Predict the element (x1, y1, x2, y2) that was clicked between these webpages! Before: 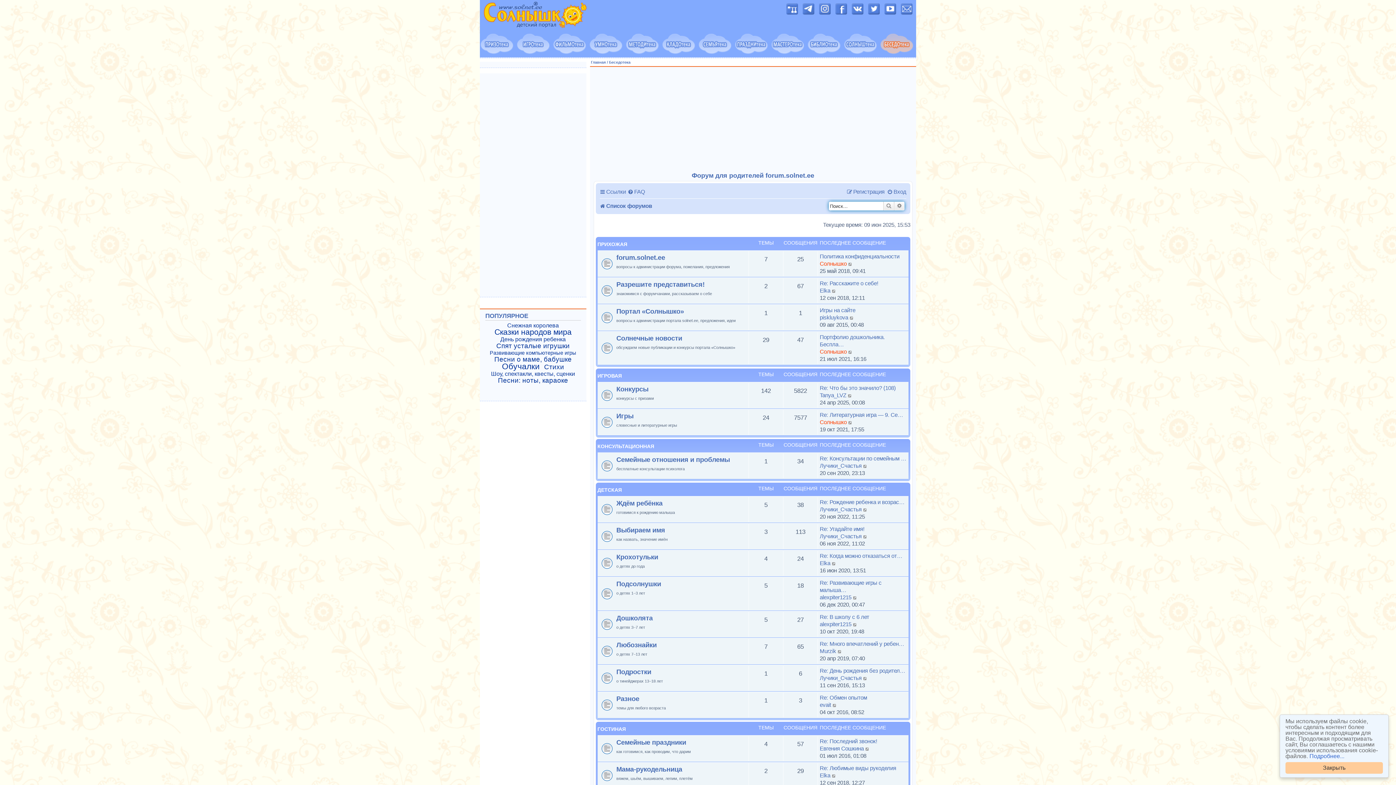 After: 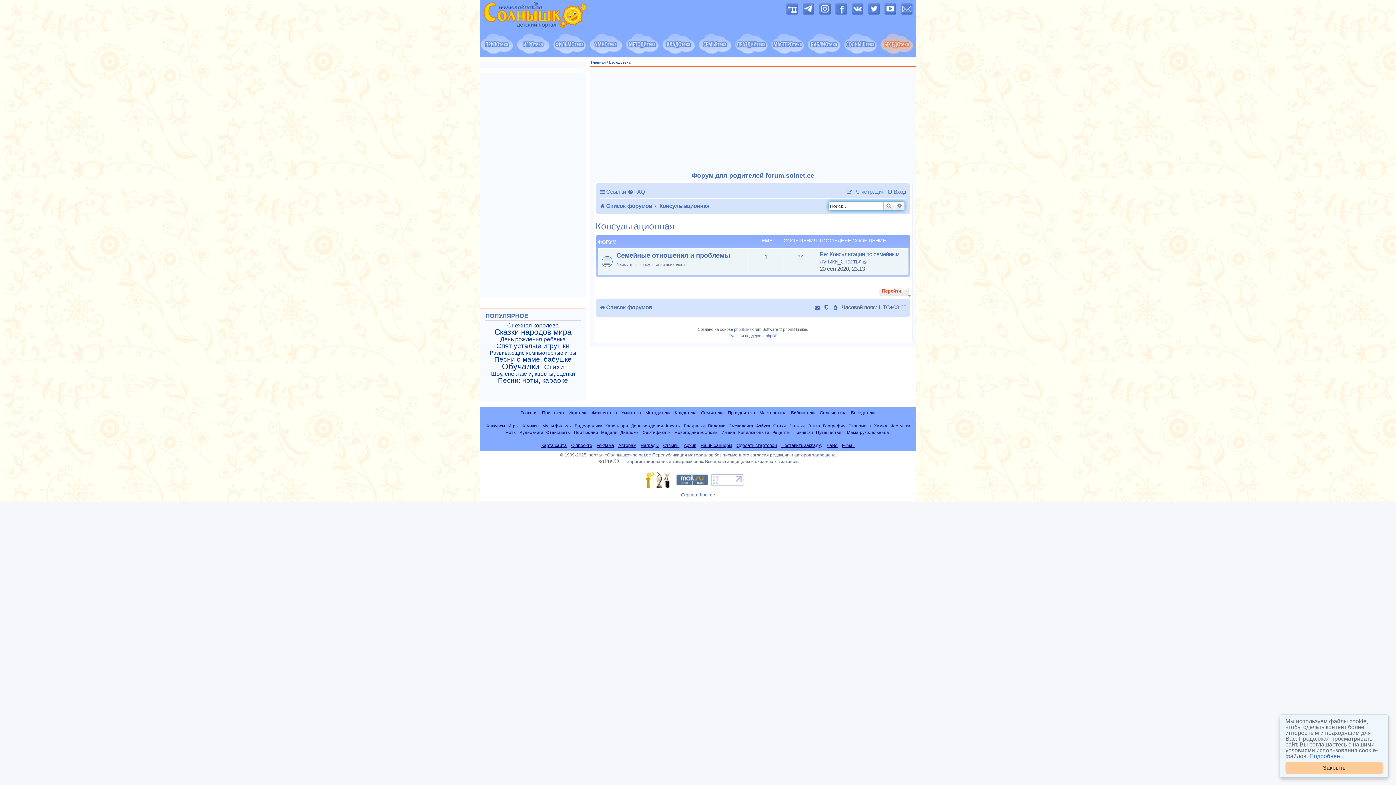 Action: bbox: (597, 443, 654, 449) label: КОНСУЛЬТАЦИОННАЯ